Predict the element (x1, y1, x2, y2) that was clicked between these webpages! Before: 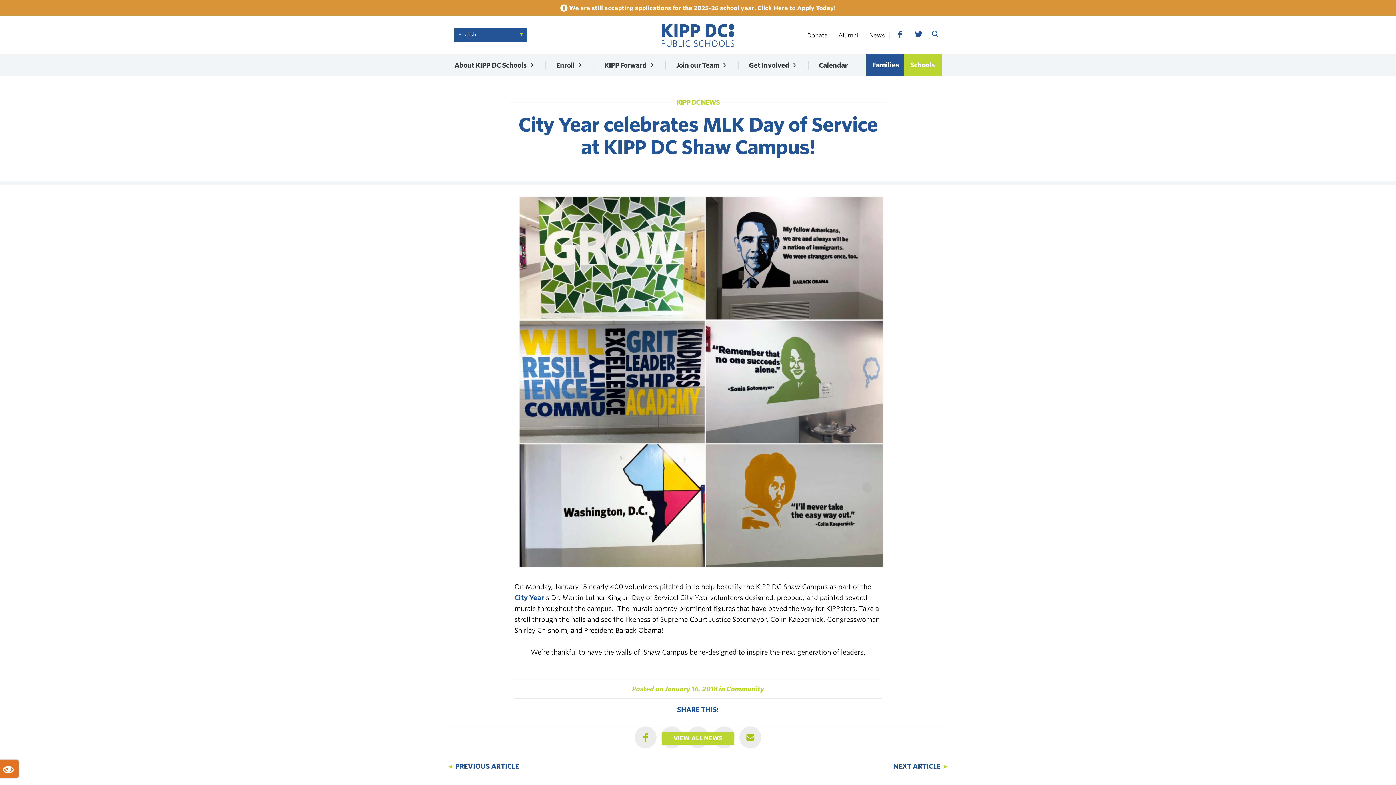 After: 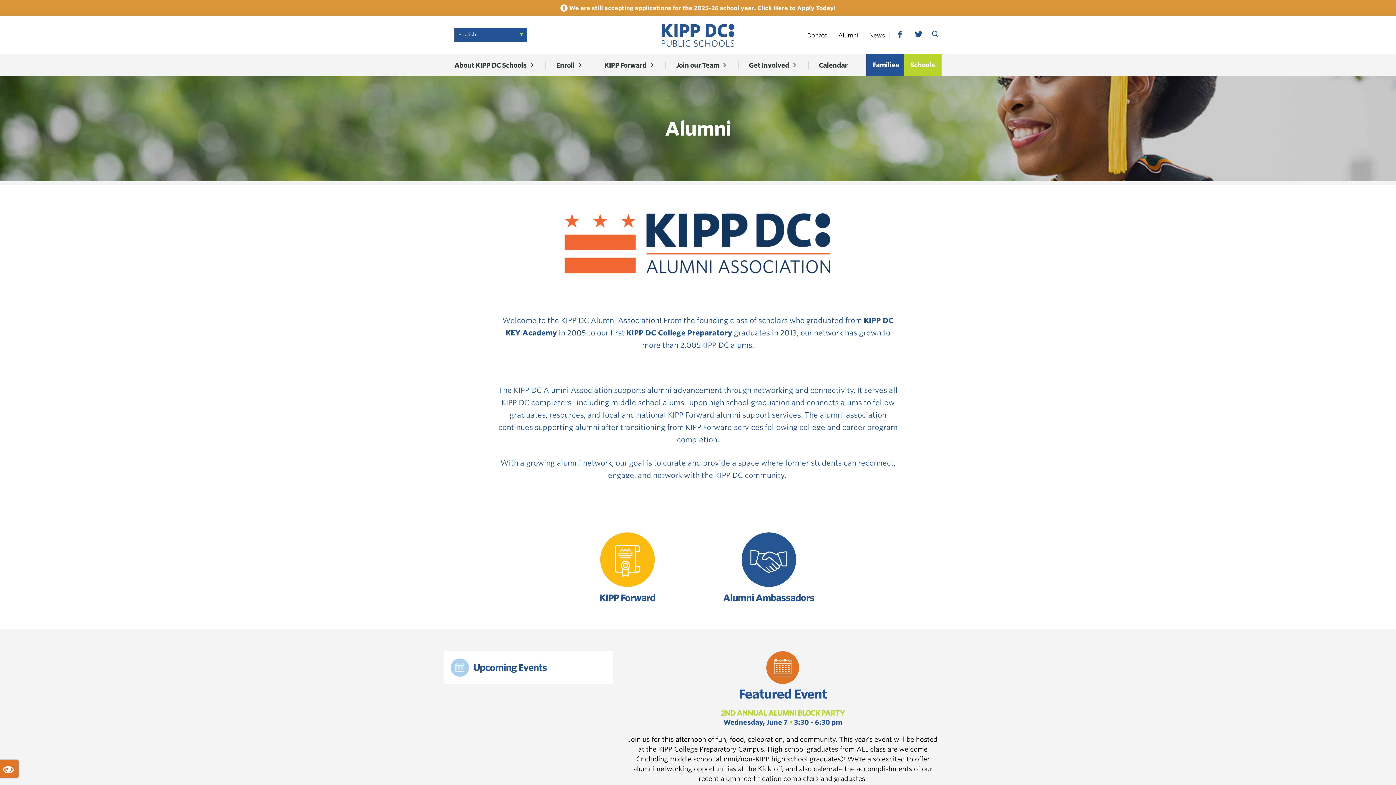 Action: label: Alumni bbox: (834, 31, 863, 38)